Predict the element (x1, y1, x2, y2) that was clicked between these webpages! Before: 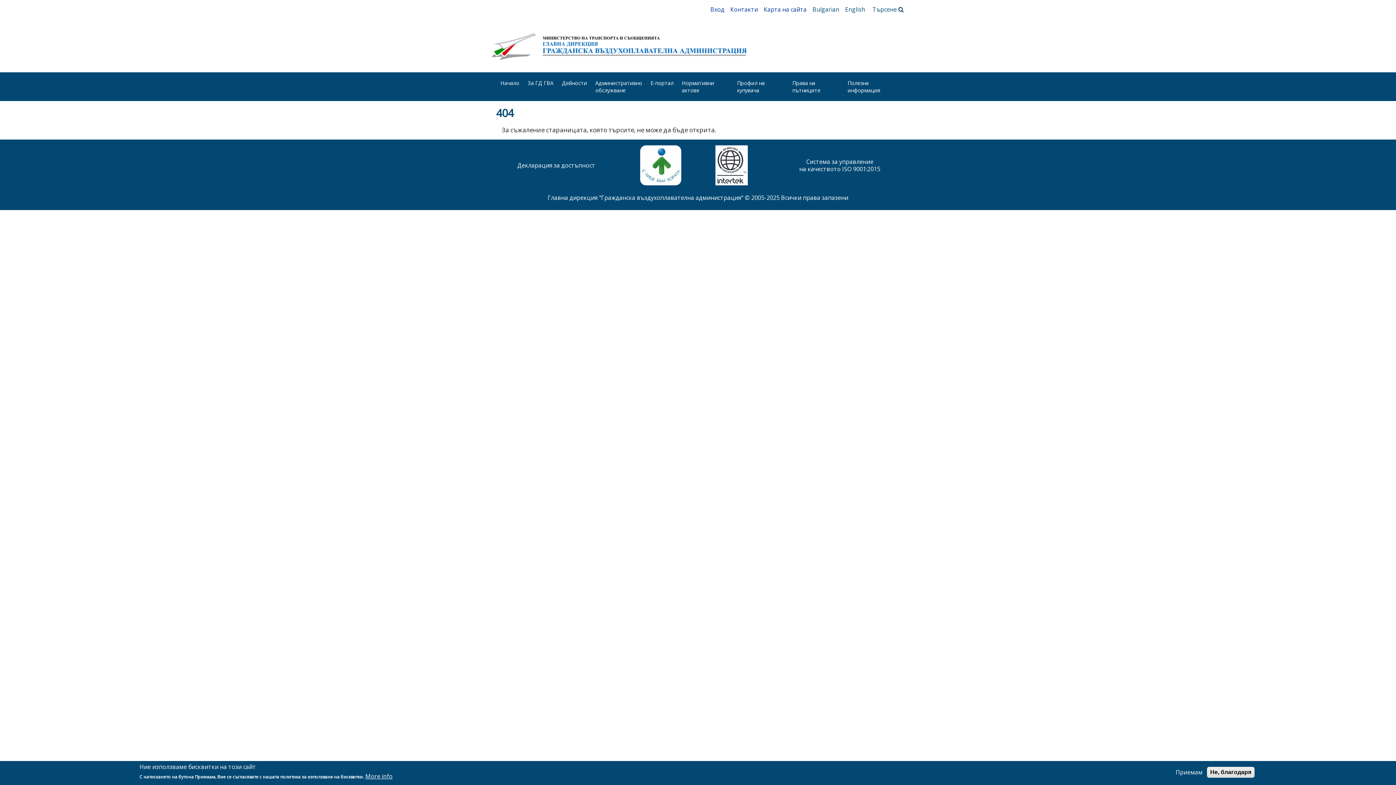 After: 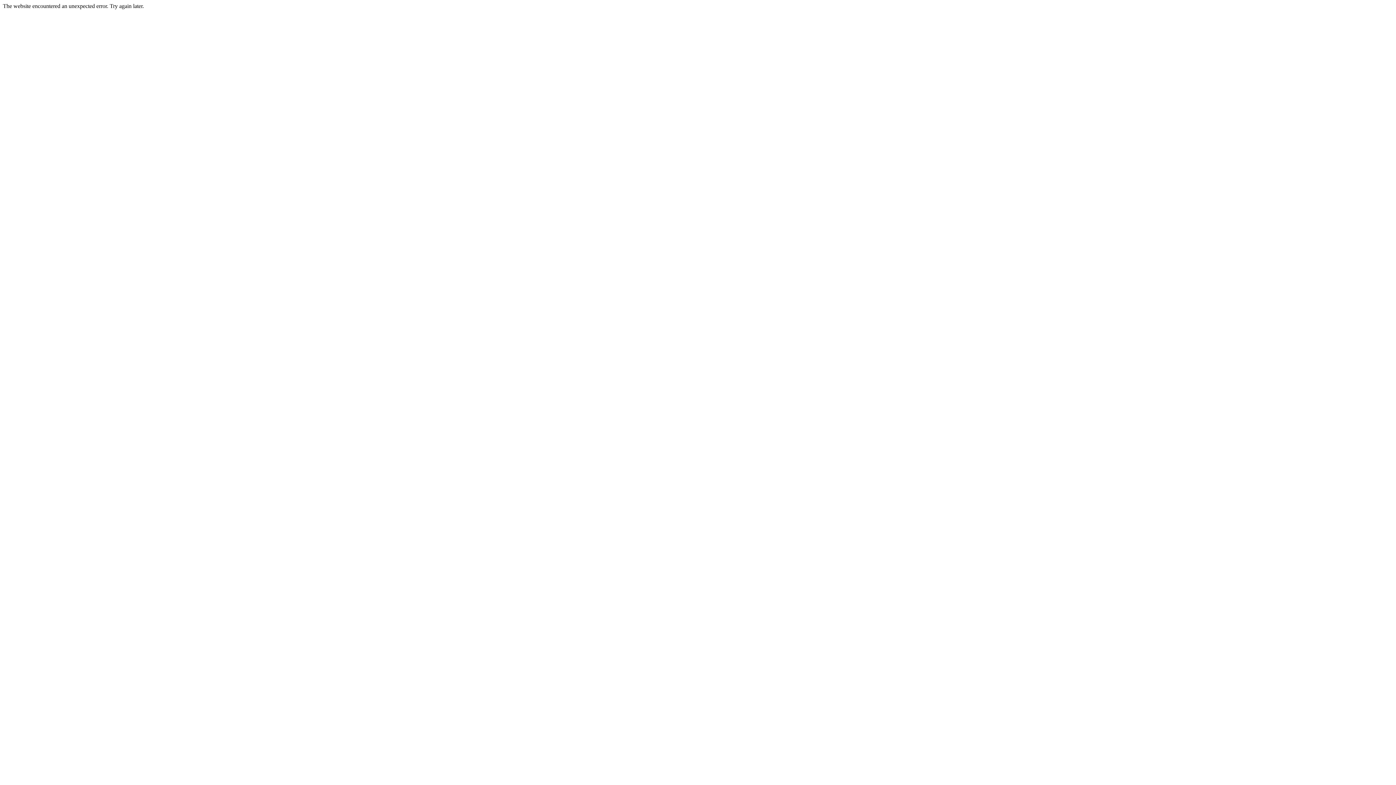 Action: label: Карта на сайта bbox: (764, 2, 806, 16)